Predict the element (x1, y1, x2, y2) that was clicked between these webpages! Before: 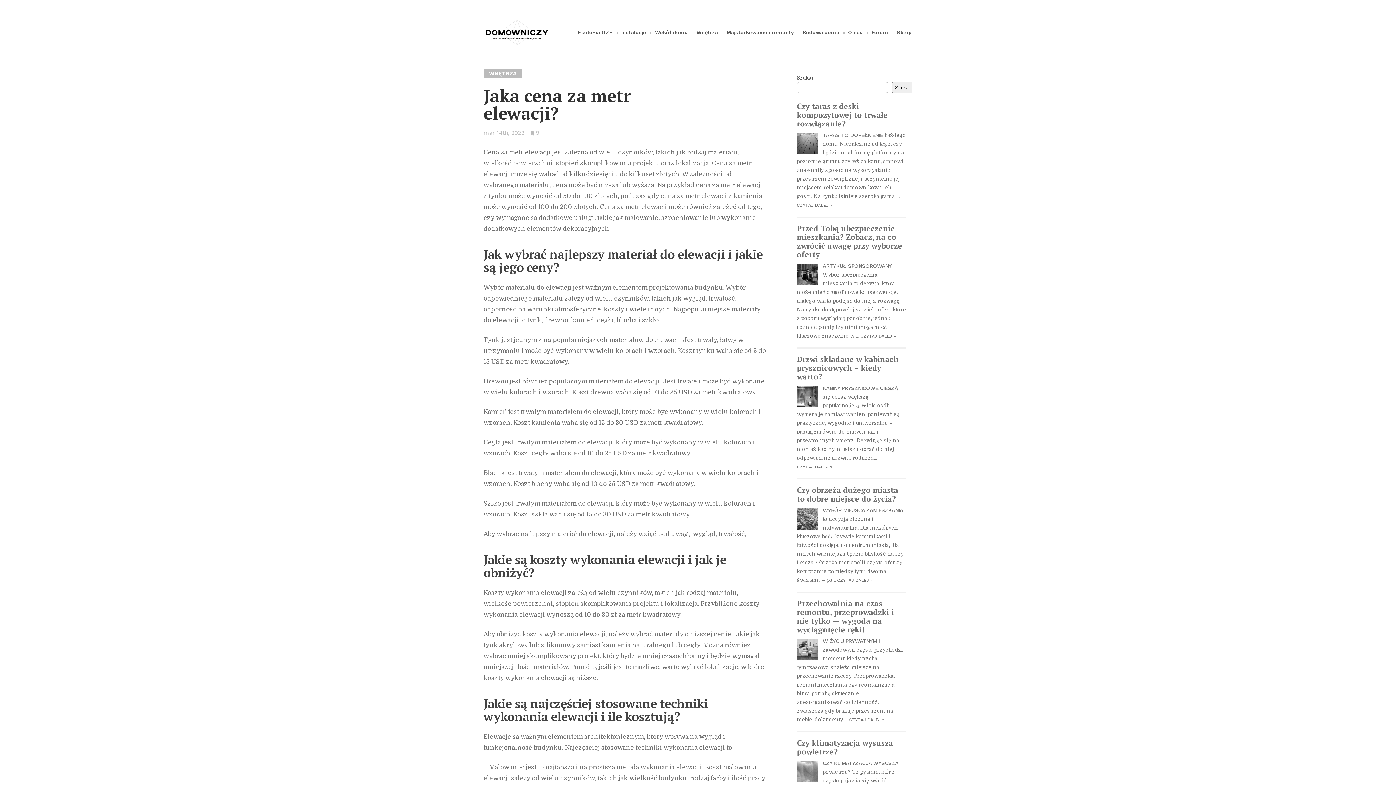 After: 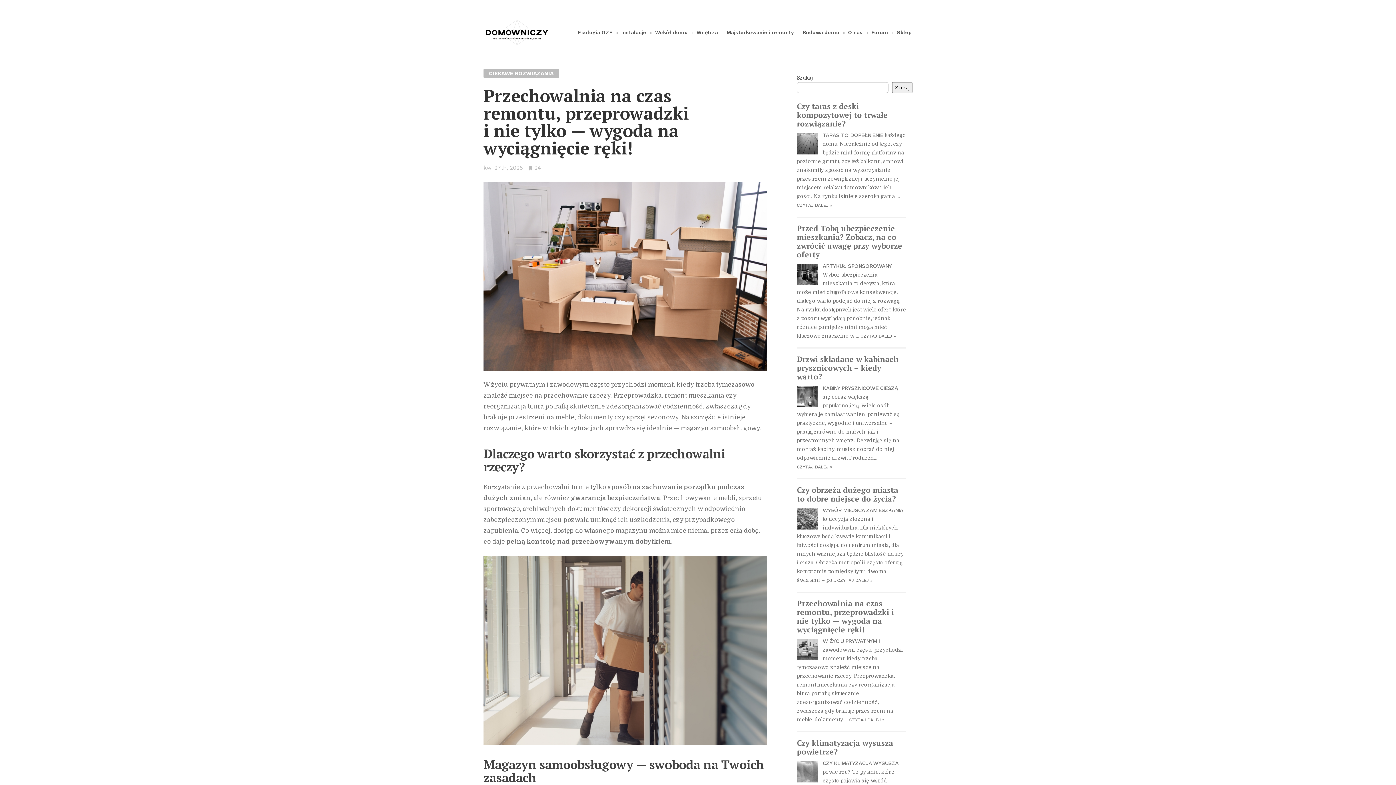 Action: bbox: (797, 598, 894, 634) label: Przechowalnia na czas remontu, przeprowadzki i nie tylko — wygoda na wyciągnięcie ręki!